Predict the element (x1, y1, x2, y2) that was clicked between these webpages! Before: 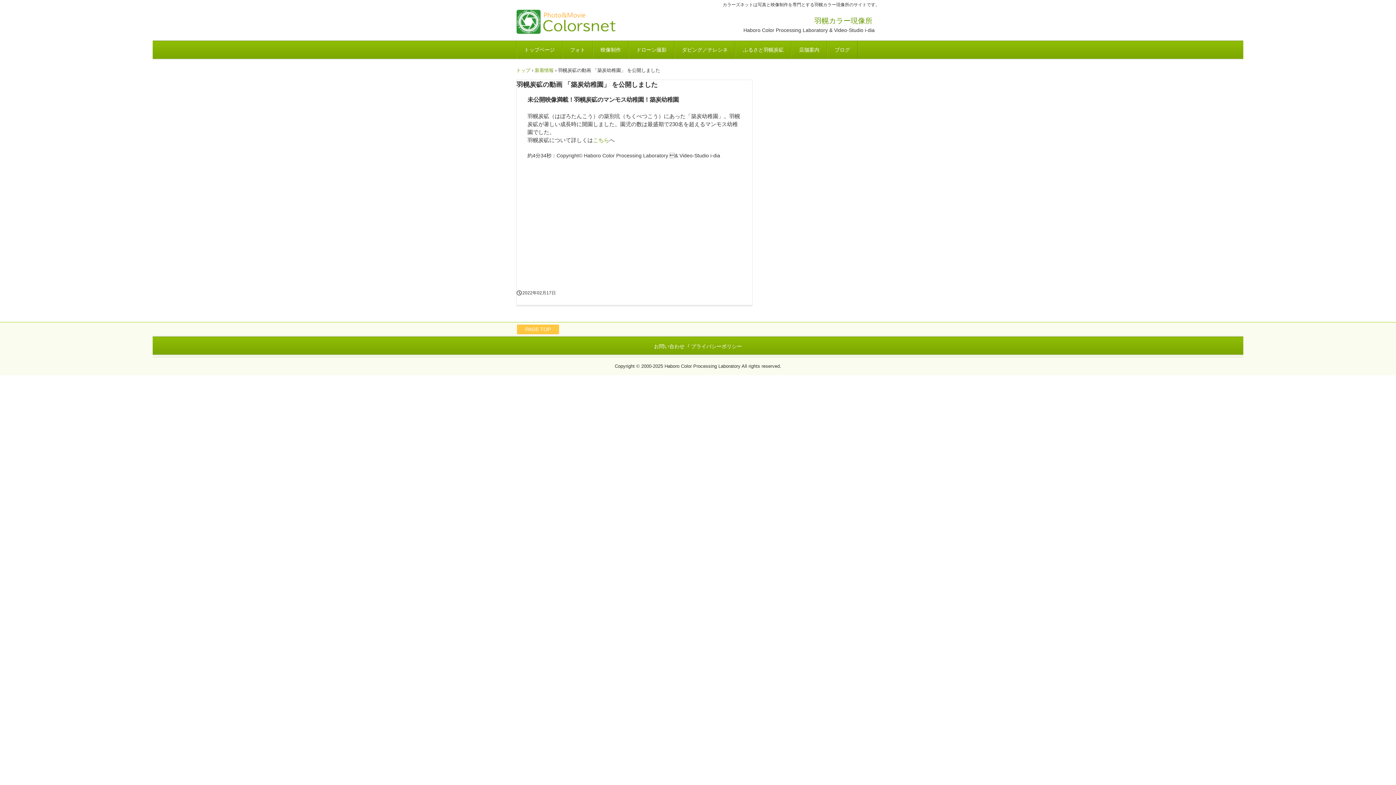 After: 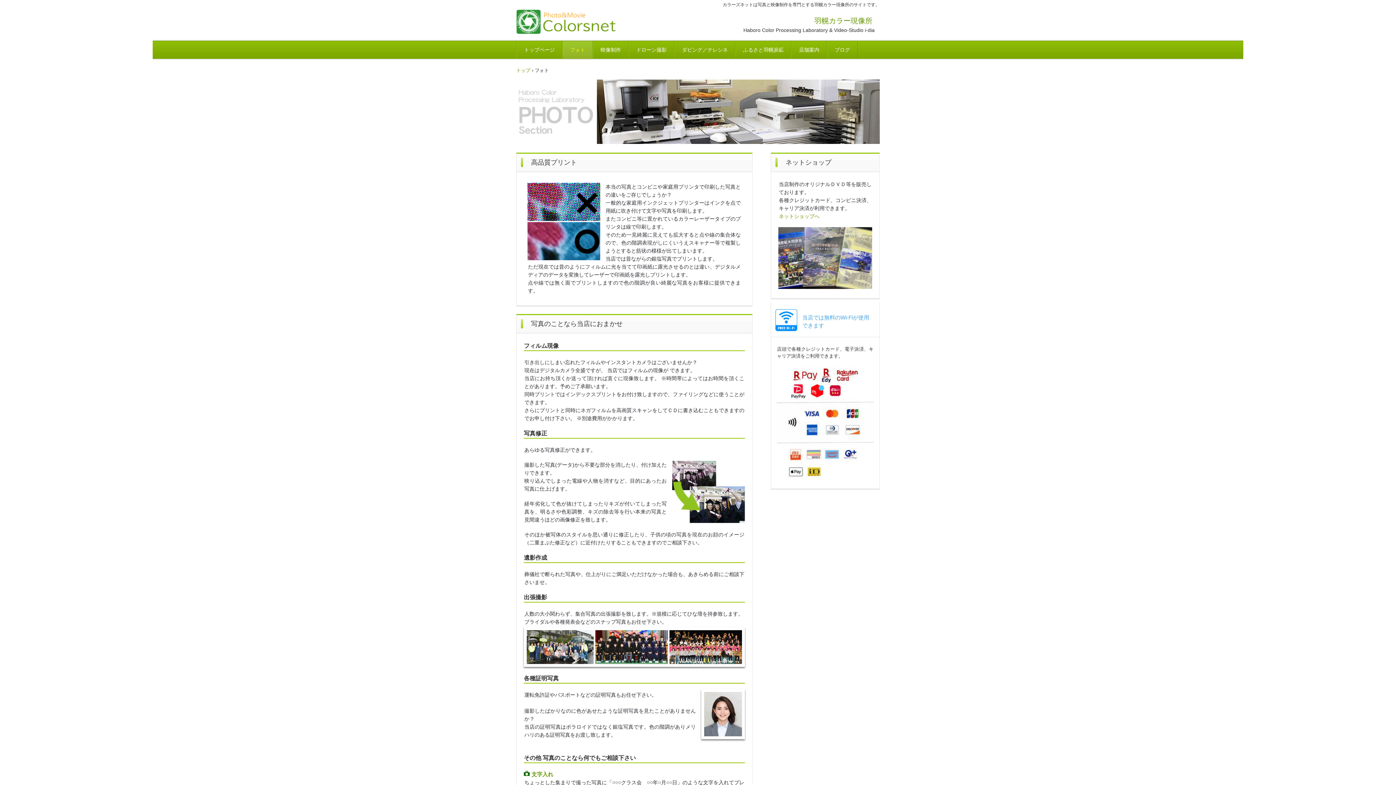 Action: label: フォト bbox: (562, 41, 593, 58)